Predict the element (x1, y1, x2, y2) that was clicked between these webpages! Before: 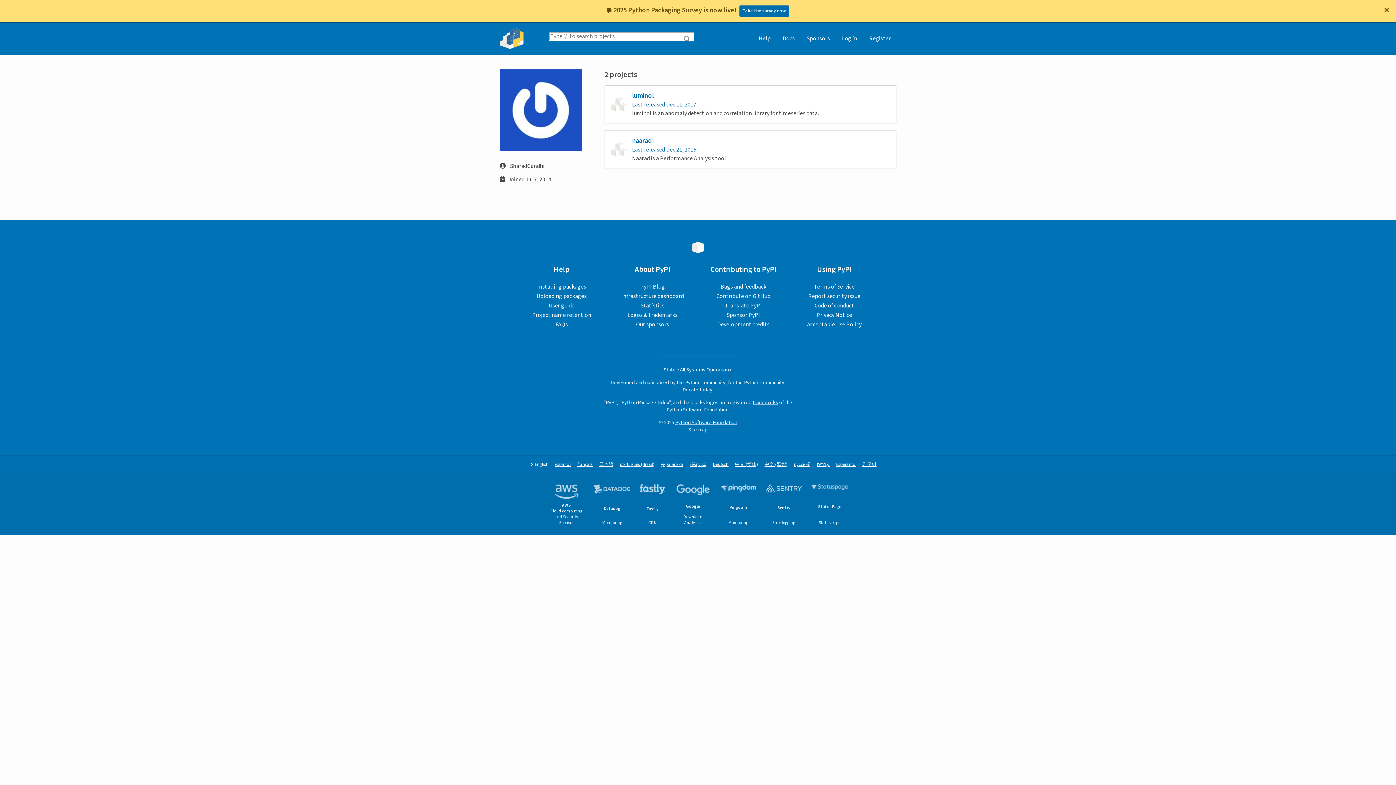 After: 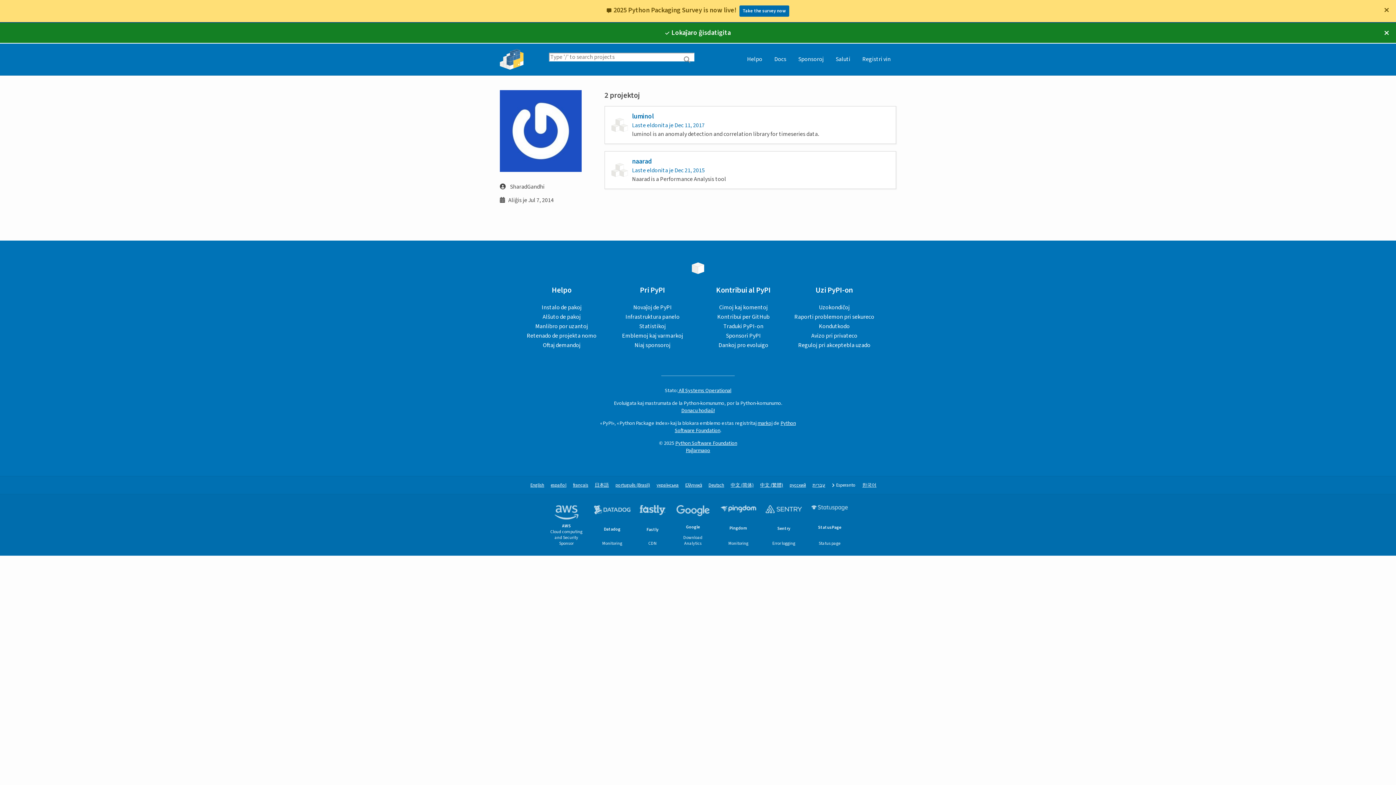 Action: bbox: (836, 461, 856, 468) label: Esperanto